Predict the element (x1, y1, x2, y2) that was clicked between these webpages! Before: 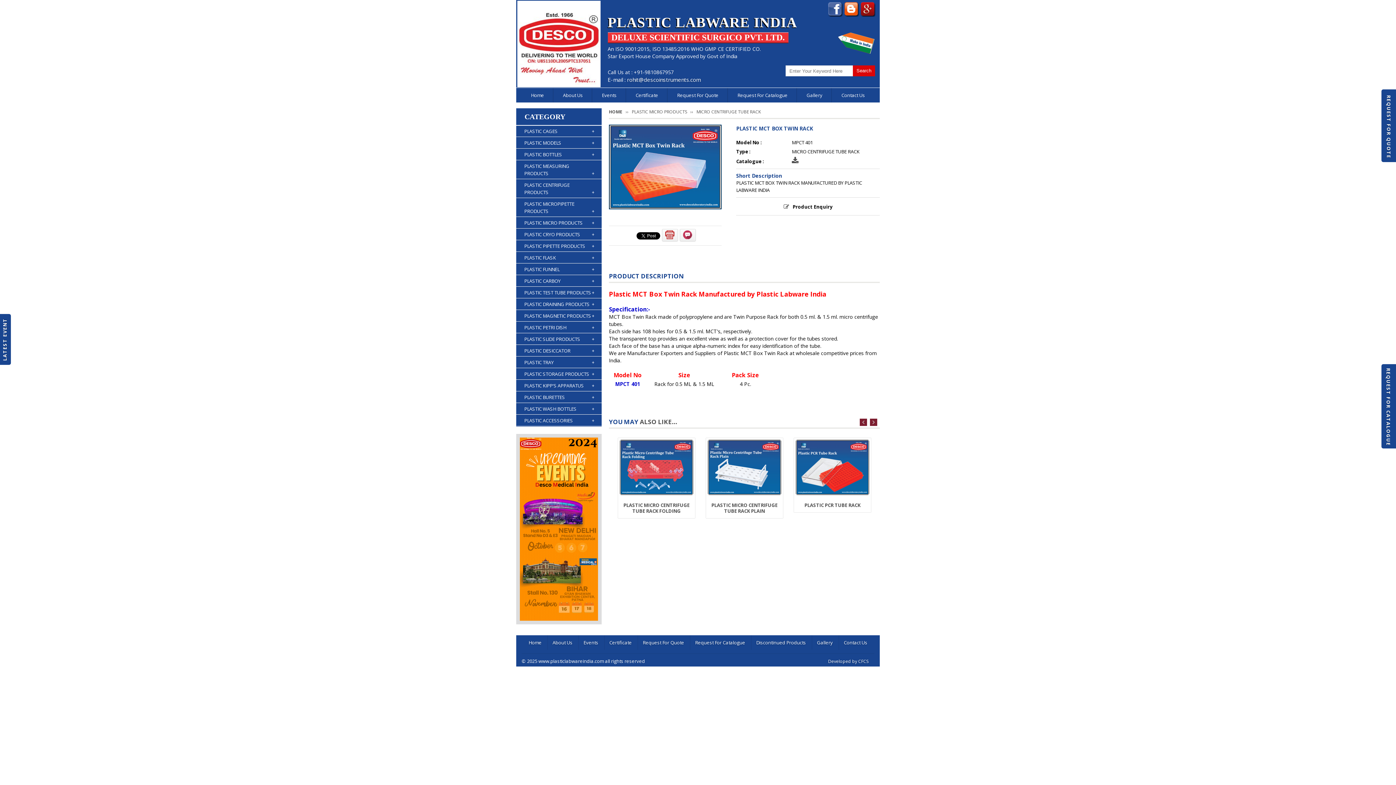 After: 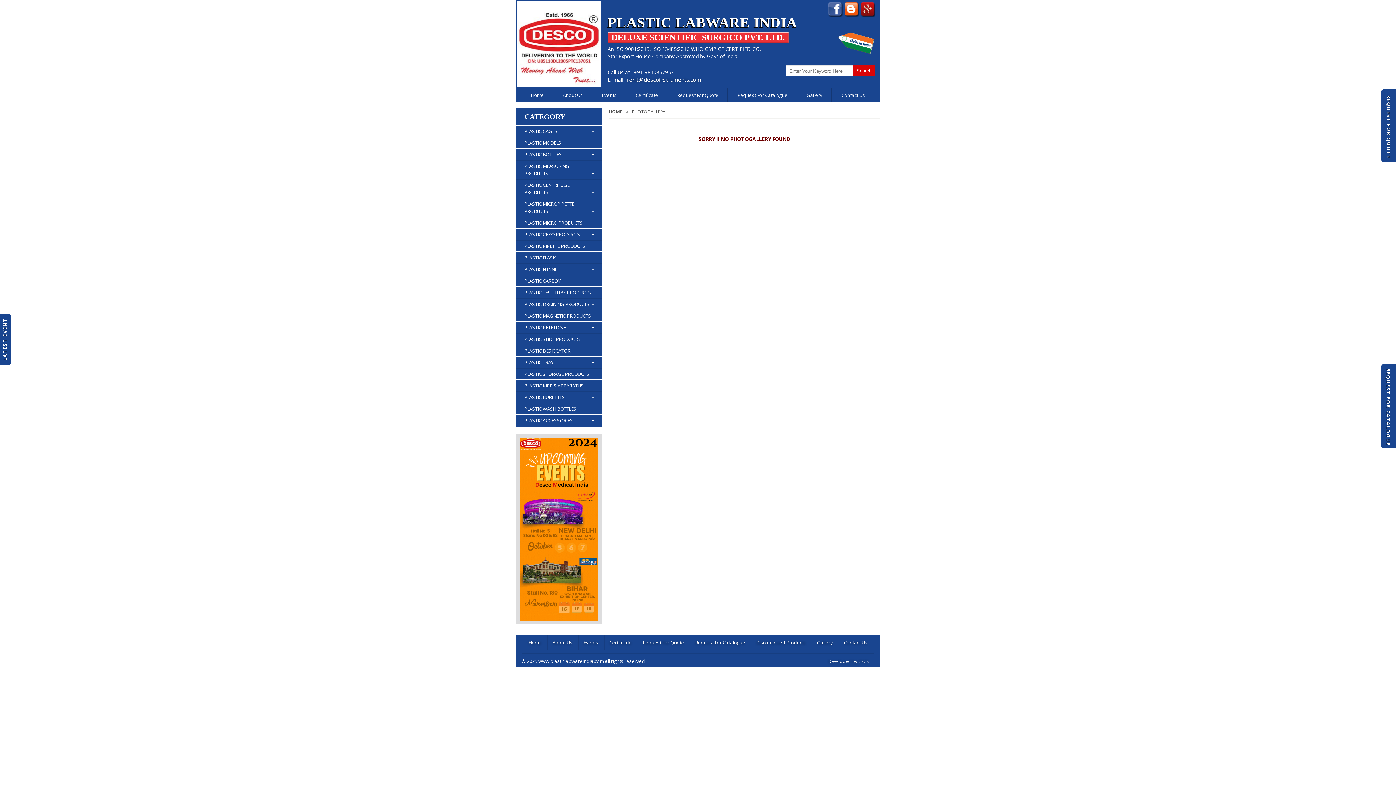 Action: bbox: (801, 89, 827, 100) label: Gallery